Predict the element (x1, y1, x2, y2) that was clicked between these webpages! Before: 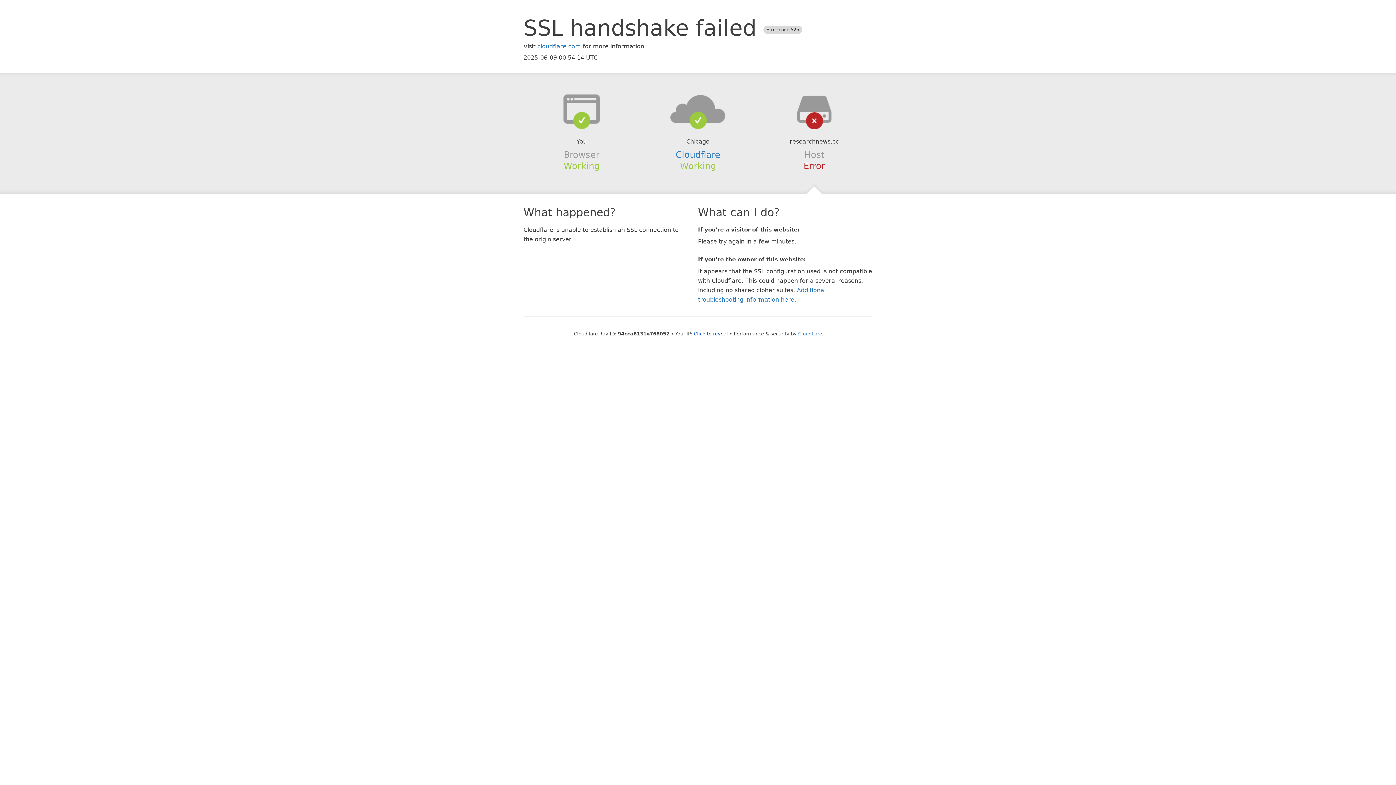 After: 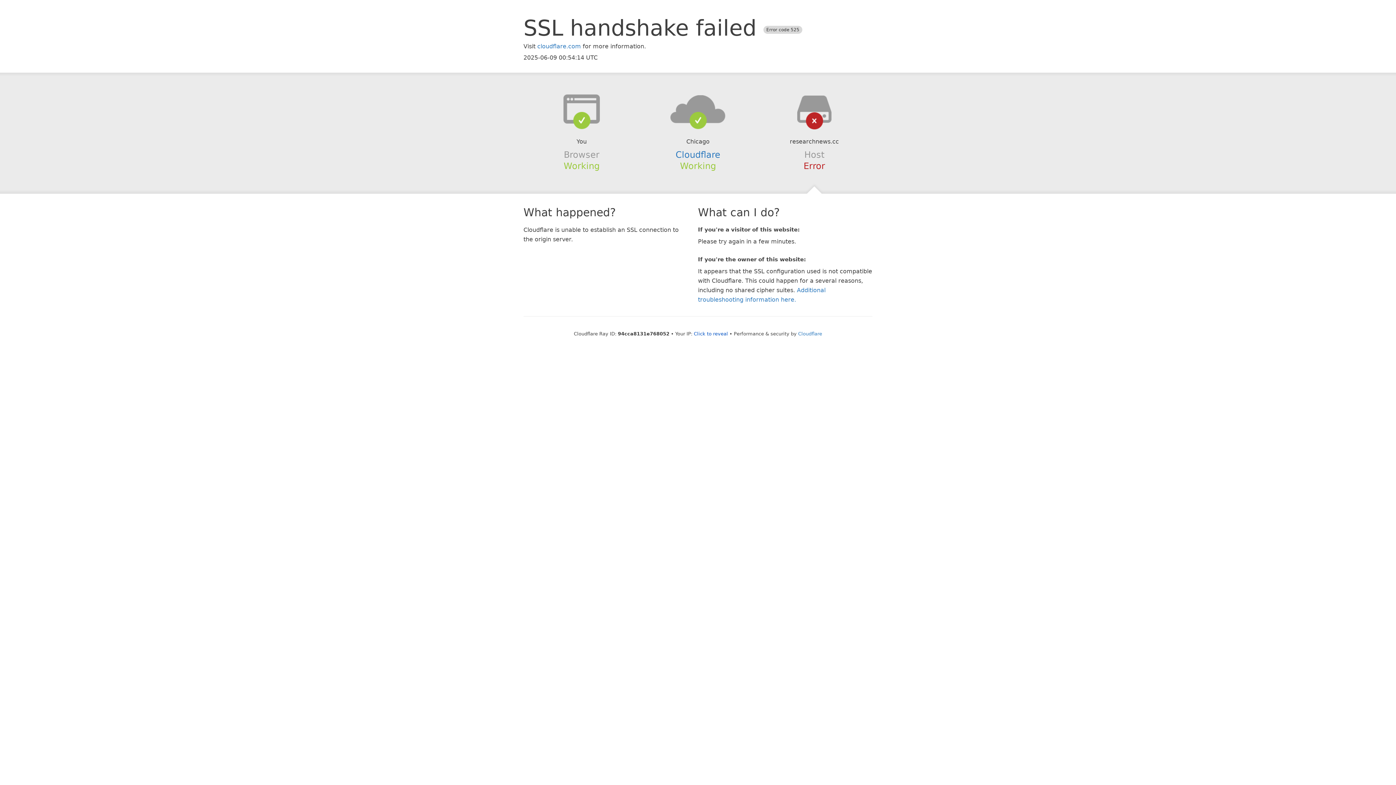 Action: bbox: (639, 94, 756, 123)